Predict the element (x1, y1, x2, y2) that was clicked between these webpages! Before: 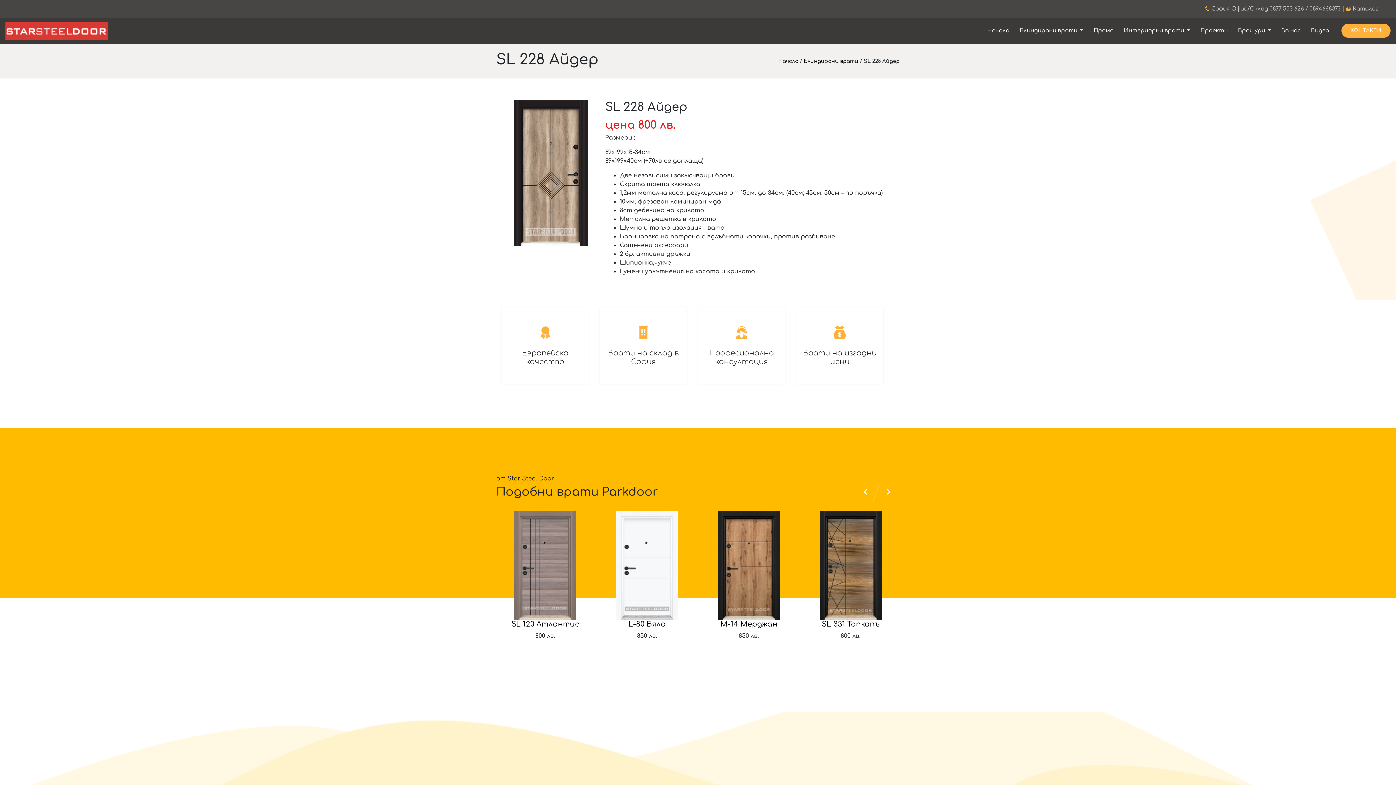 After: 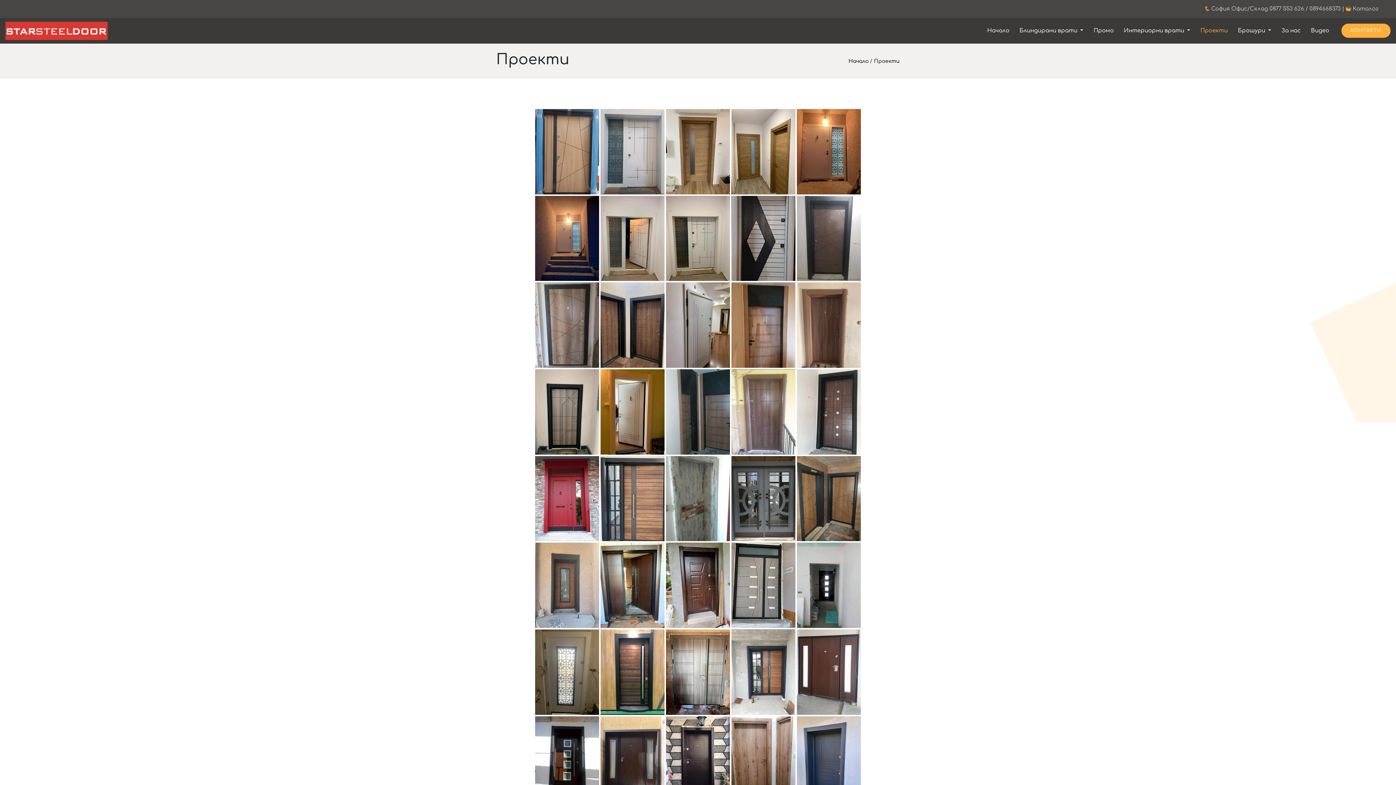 Action: bbox: (1195, 23, 1233, 38) label: Проекти